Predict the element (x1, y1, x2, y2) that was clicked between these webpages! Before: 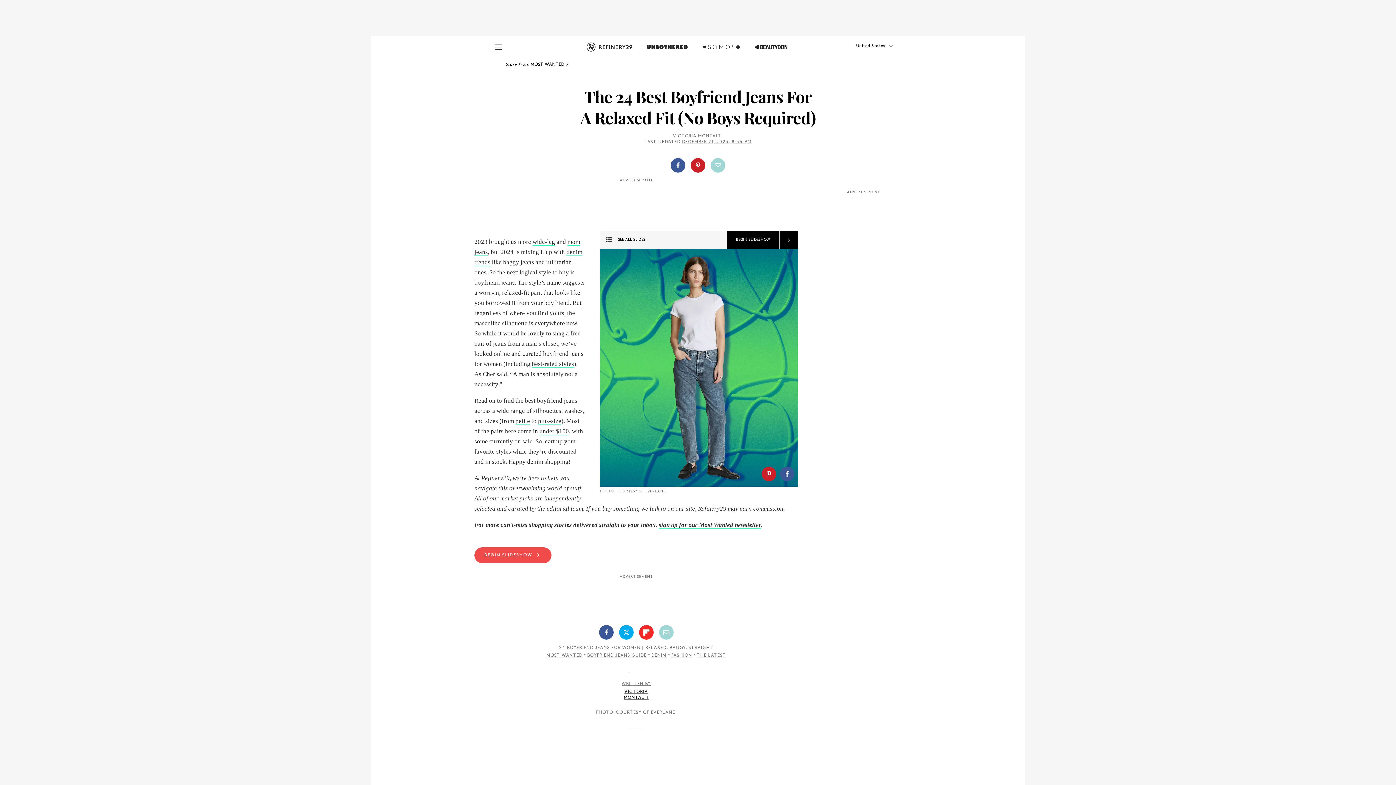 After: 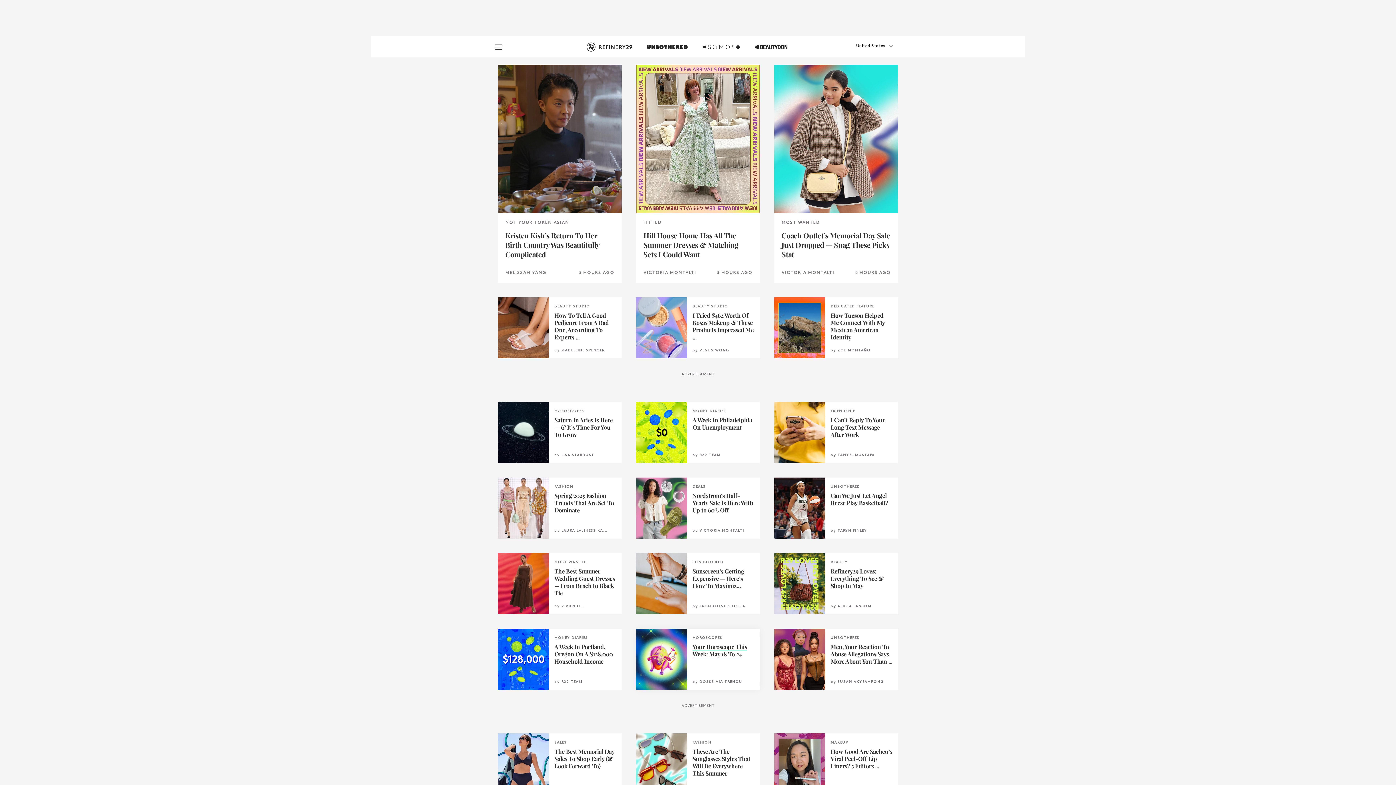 Action: bbox: (697, 653, 726, 658) label: THE LATEST